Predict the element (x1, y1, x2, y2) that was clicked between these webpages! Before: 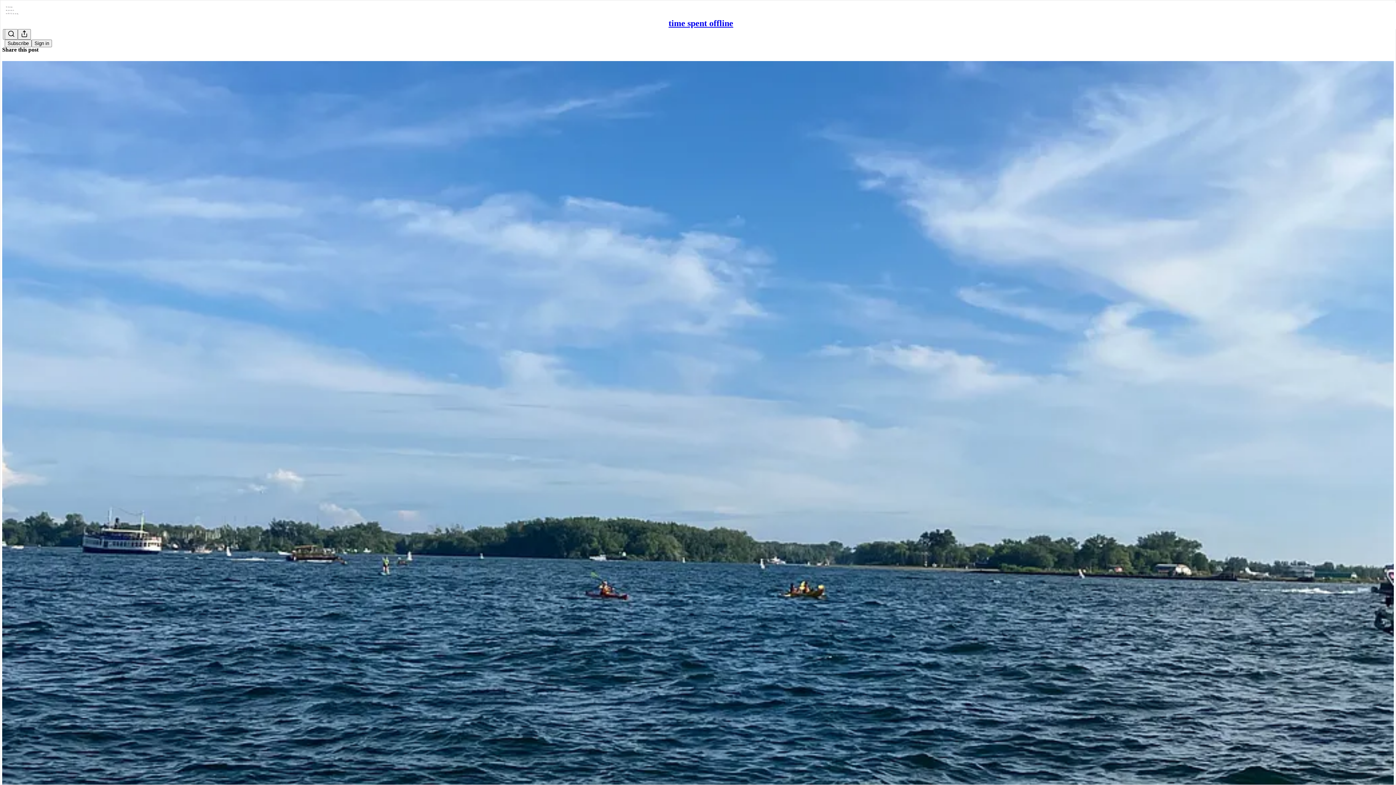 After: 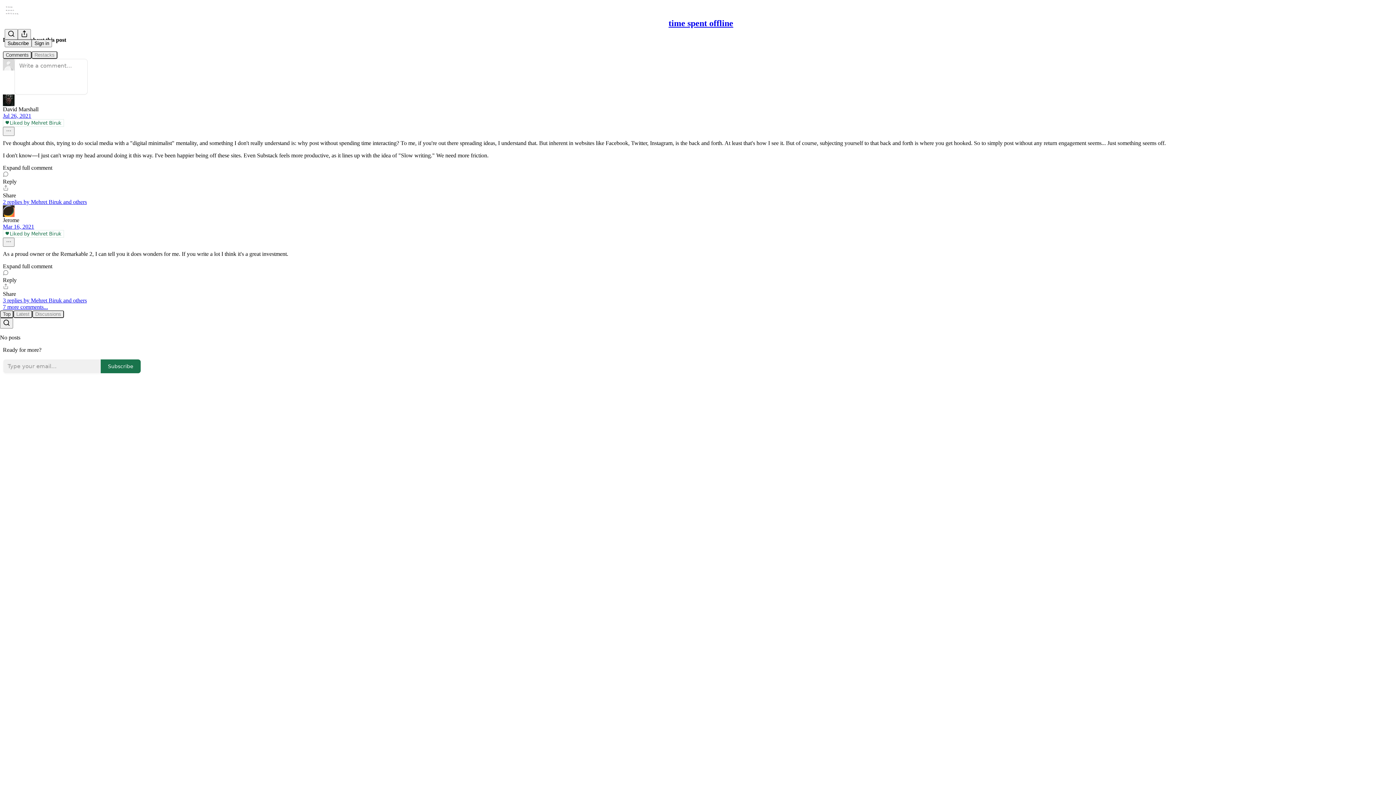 Action: label: time spent offline
How to do social media bbox: (2, 60, 1394, 810)